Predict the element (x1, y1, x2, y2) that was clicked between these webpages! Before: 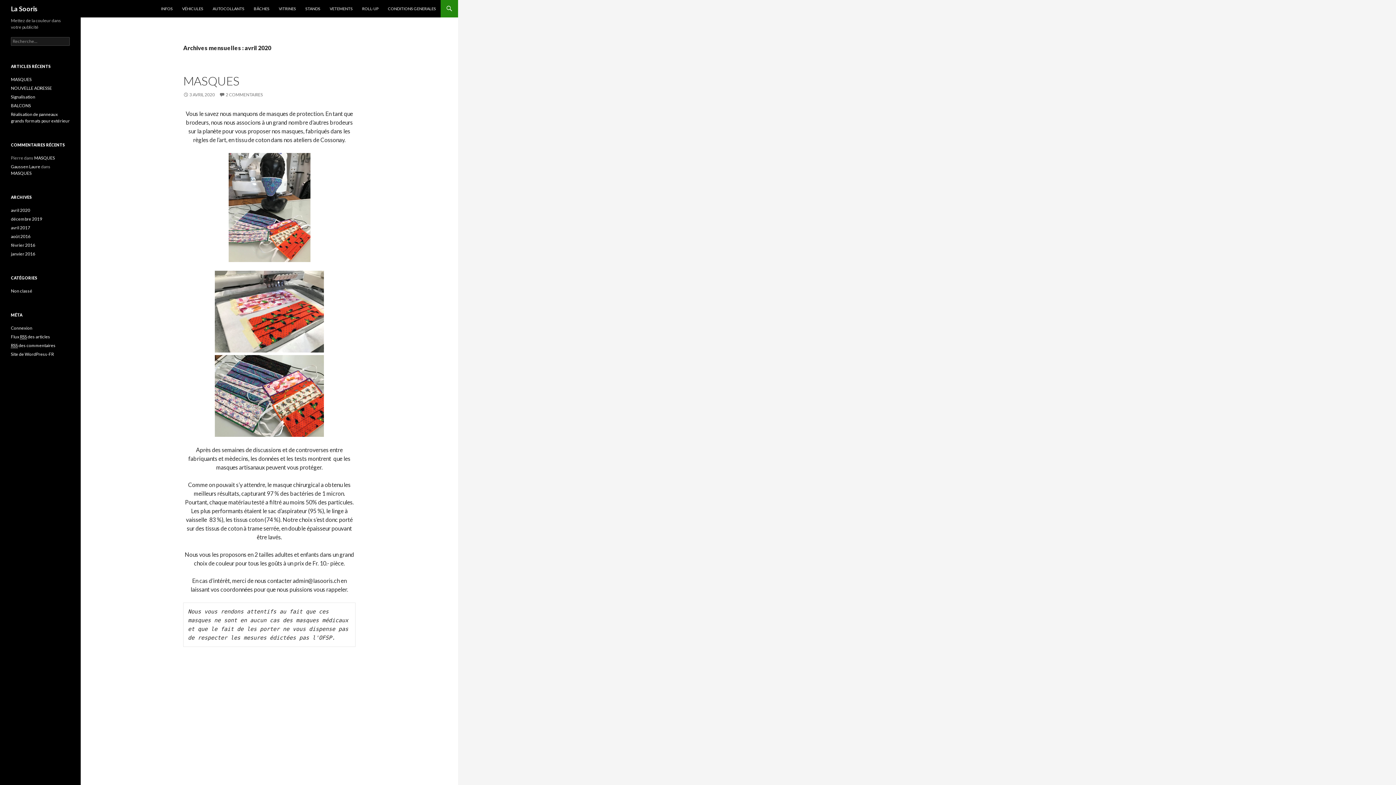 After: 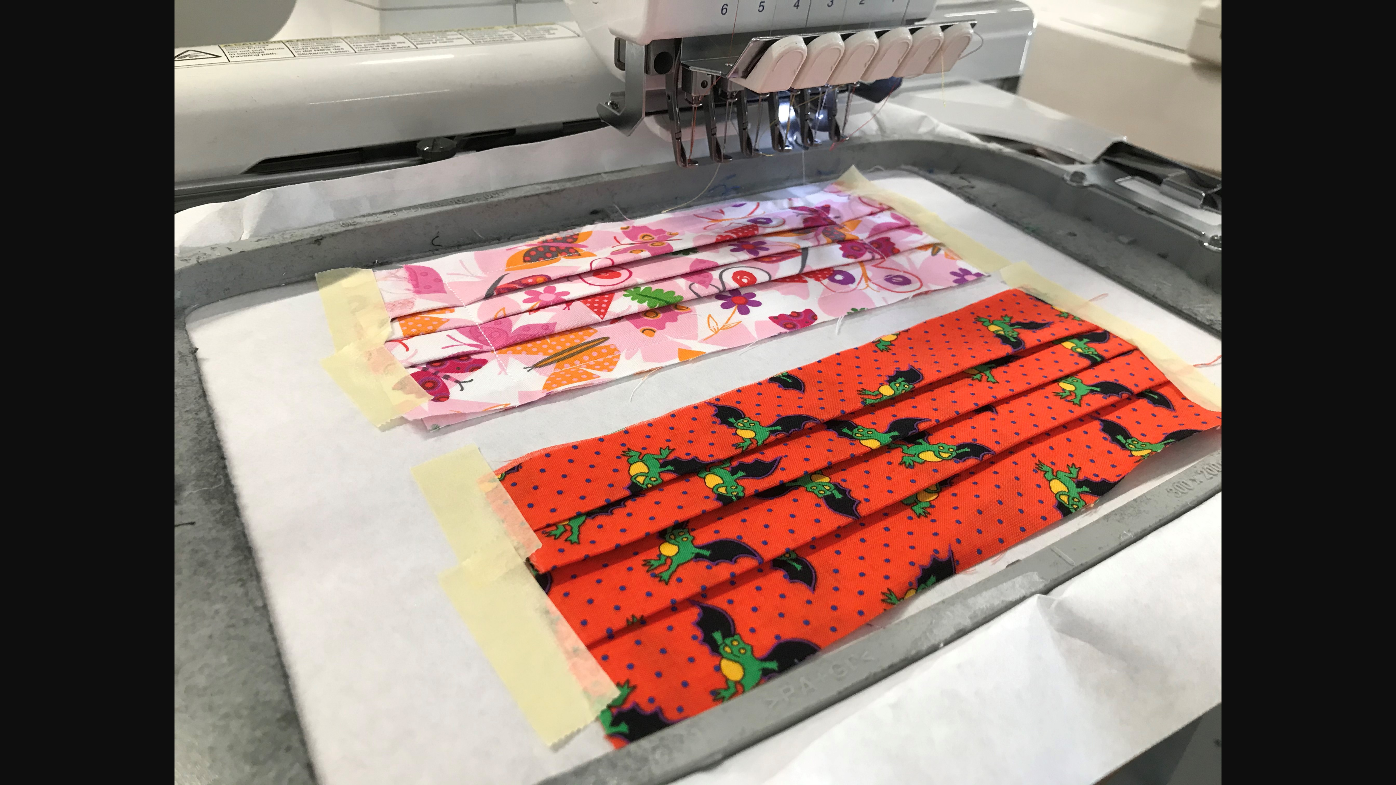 Action: bbox: (183, 270, 355, 352)